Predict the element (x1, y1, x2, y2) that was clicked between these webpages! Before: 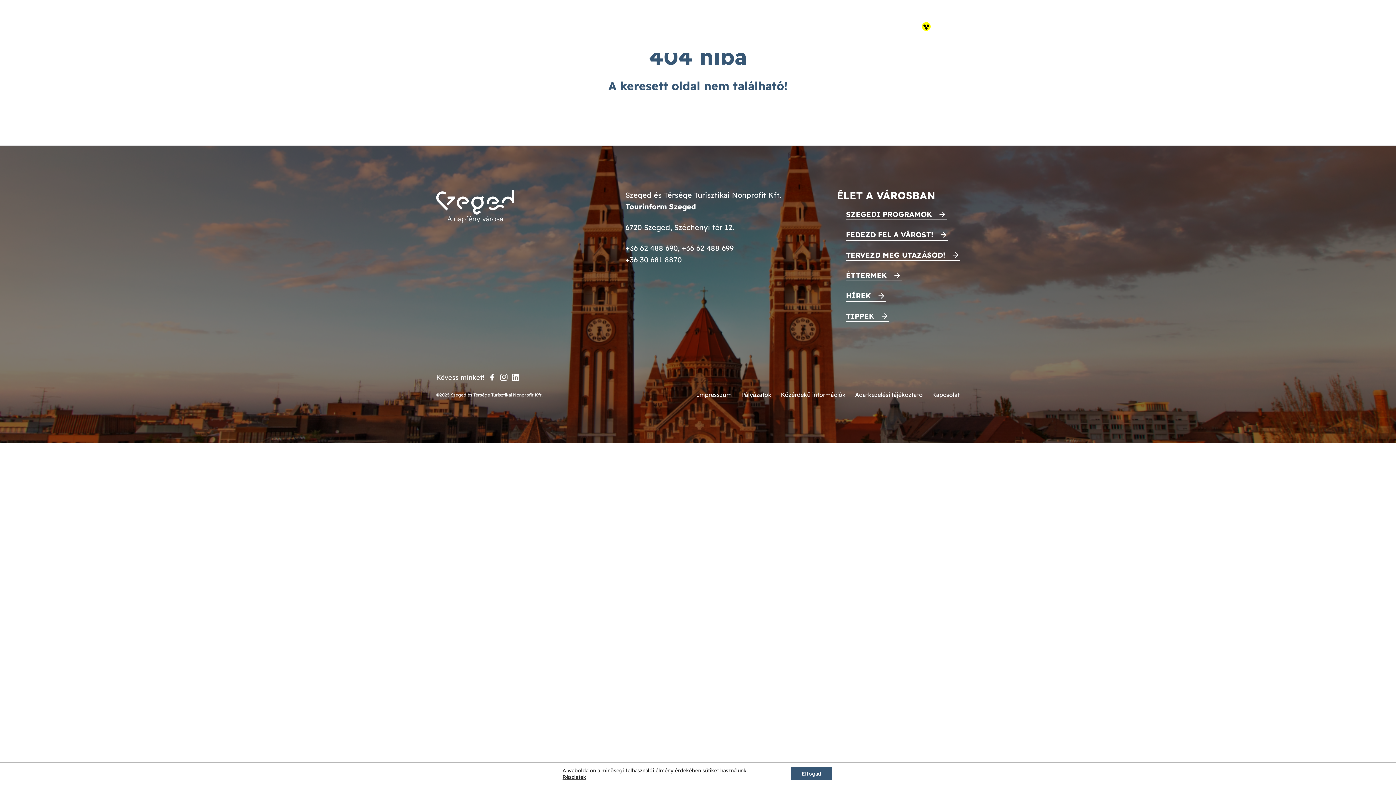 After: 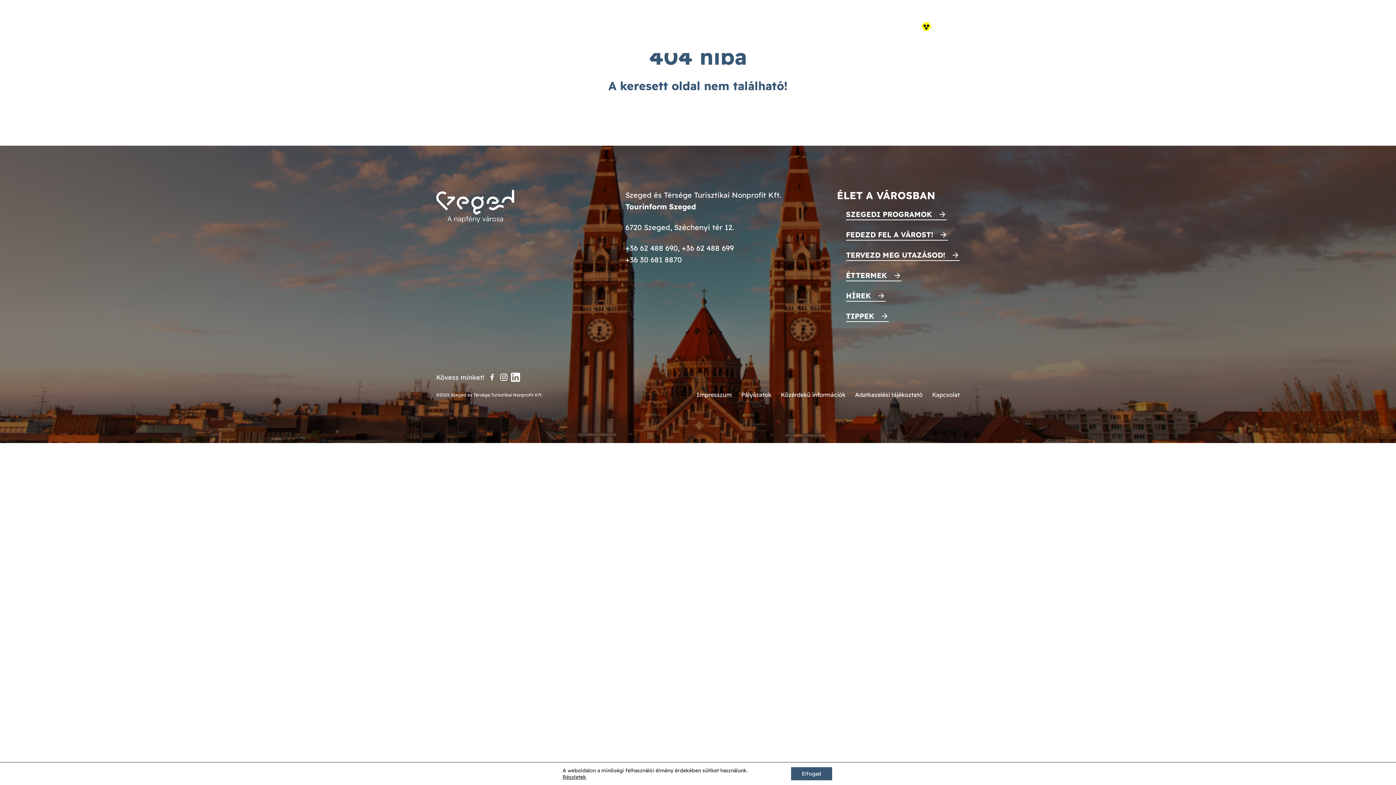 Action: label: LinkedIn bbox: (511, 373, 520, 381)